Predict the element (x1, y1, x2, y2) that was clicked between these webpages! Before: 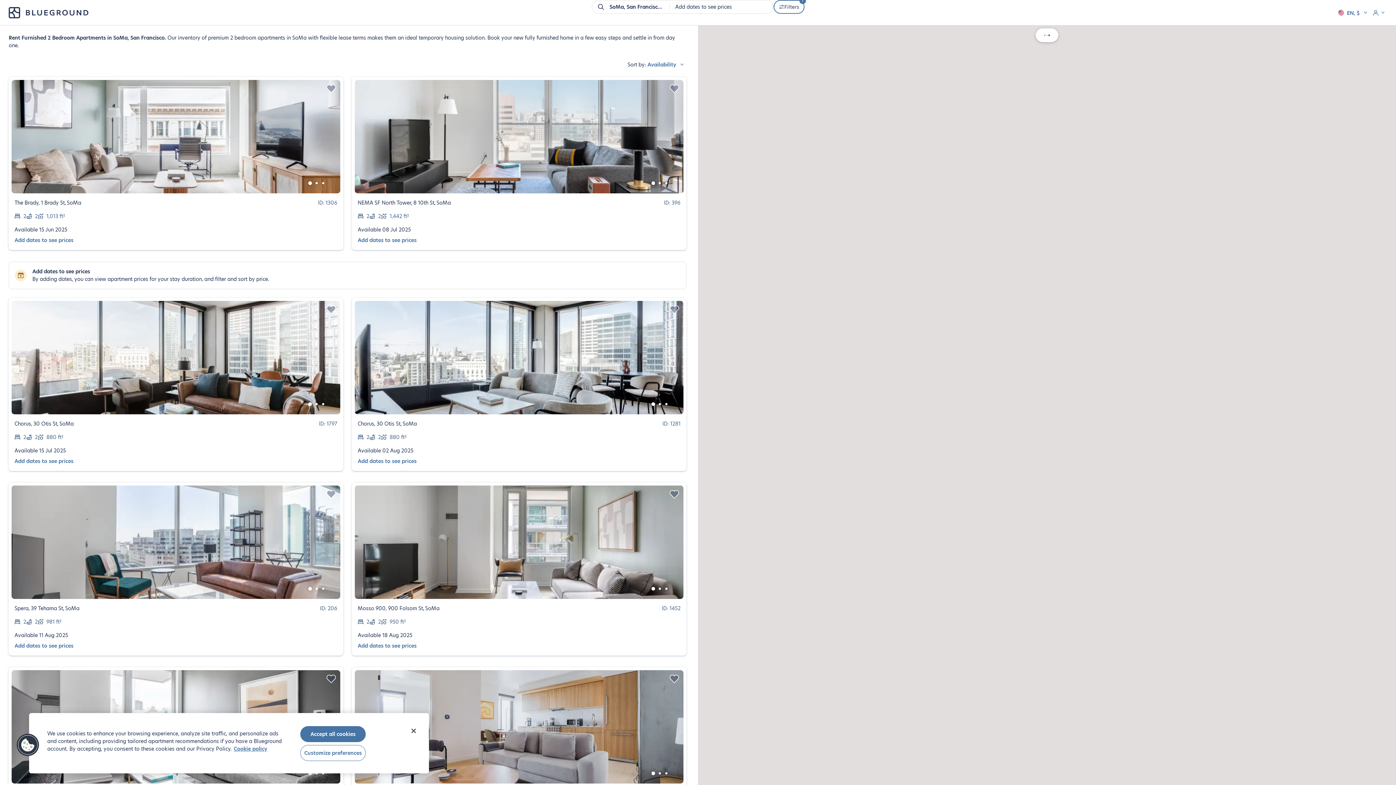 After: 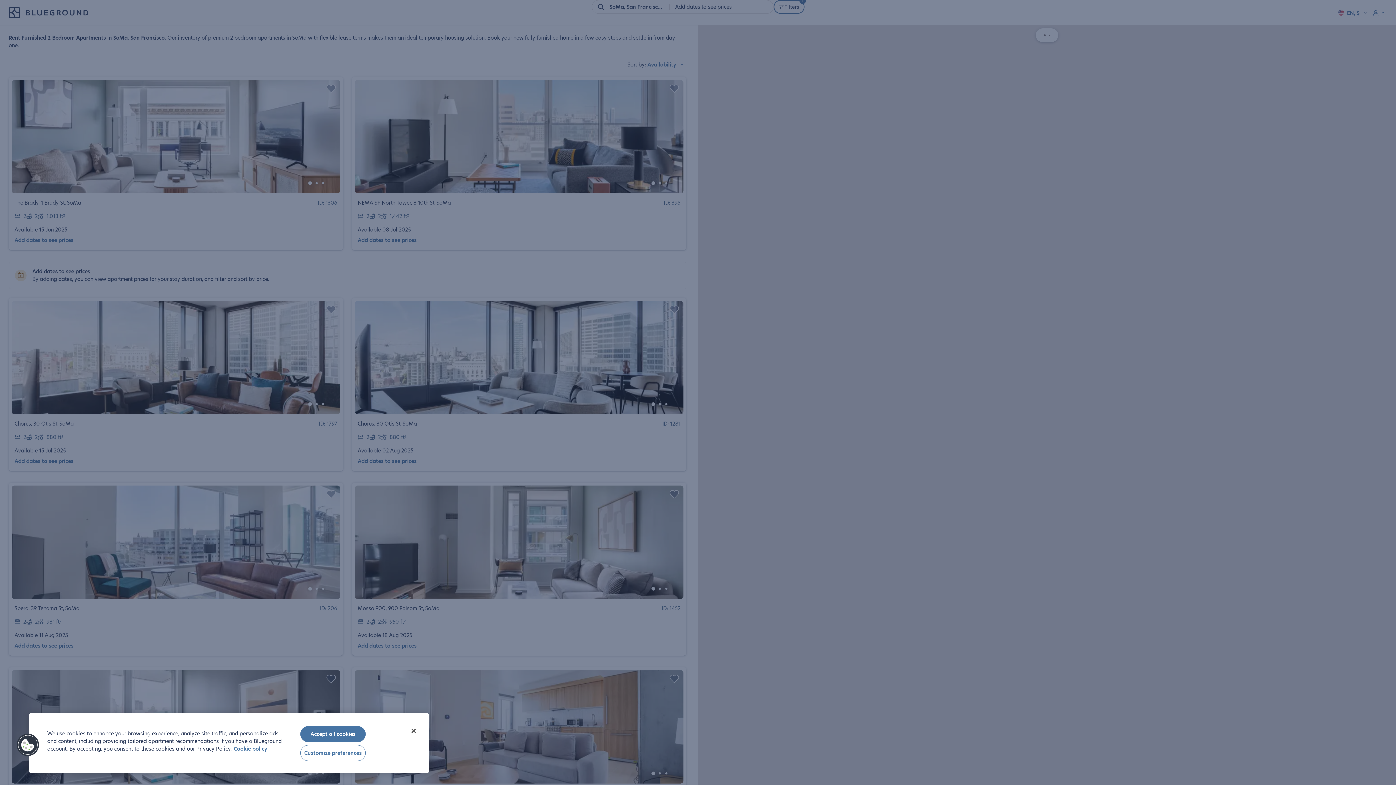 Action: label: Filters bbox: (773, 0, 804, 13)